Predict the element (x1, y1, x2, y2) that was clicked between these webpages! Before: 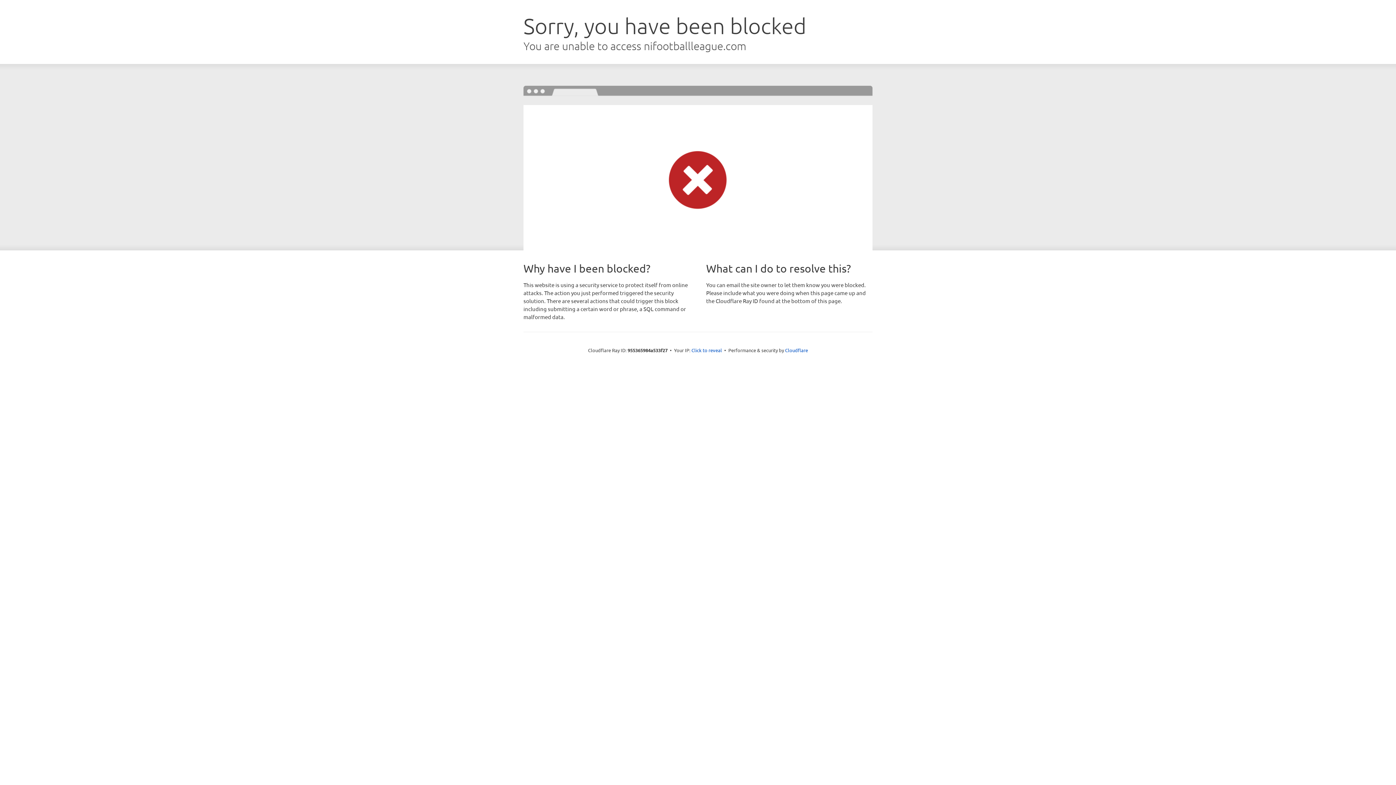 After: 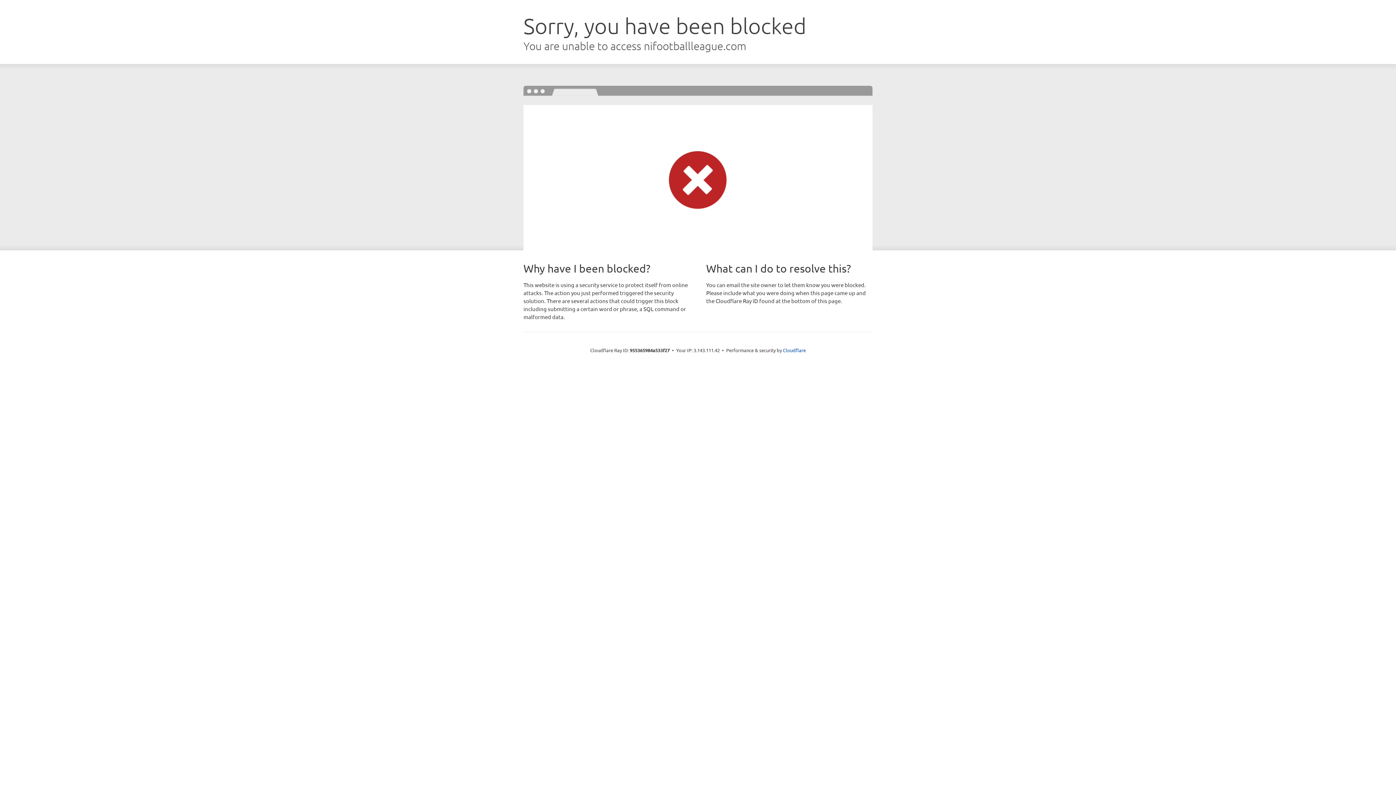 Action: label: Click to reveal bbox: (691, 346, 722, 353)